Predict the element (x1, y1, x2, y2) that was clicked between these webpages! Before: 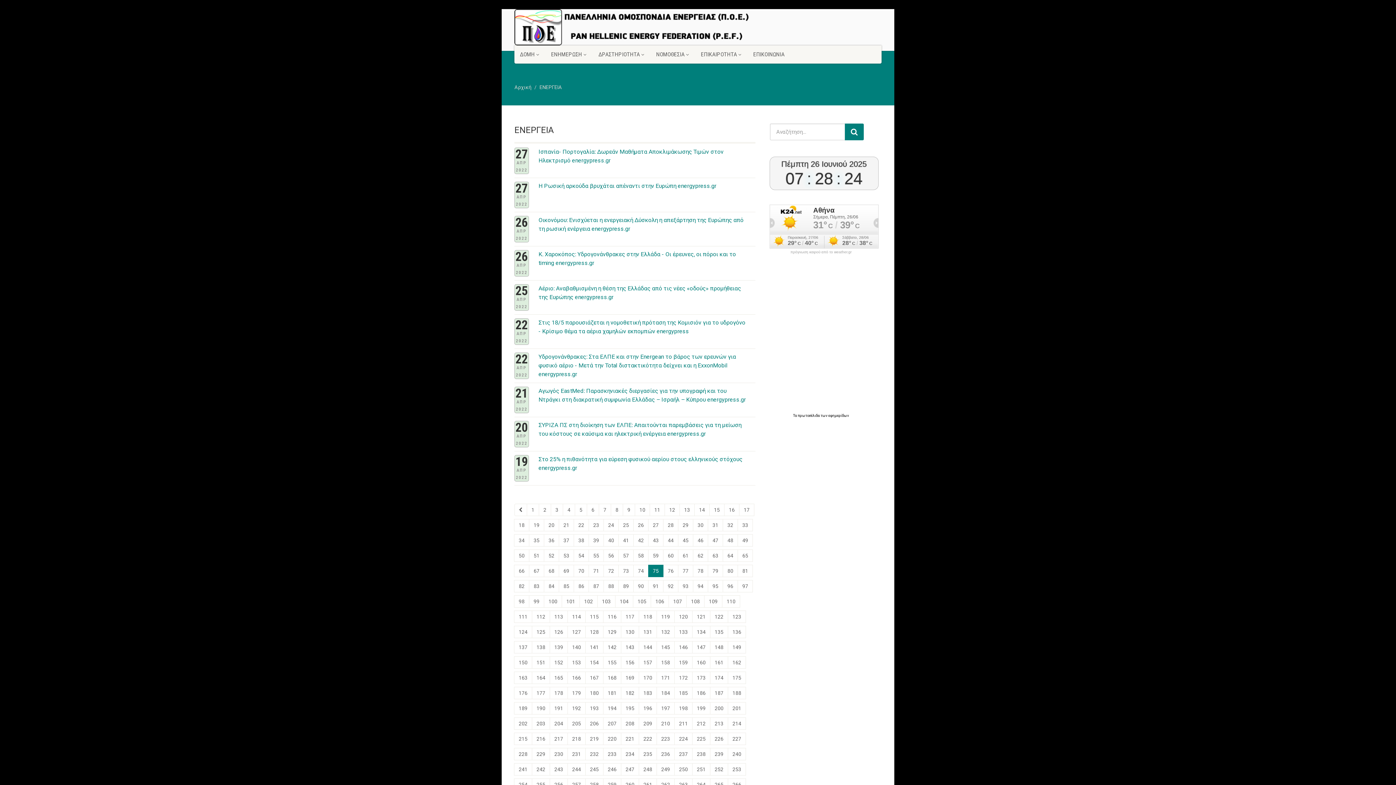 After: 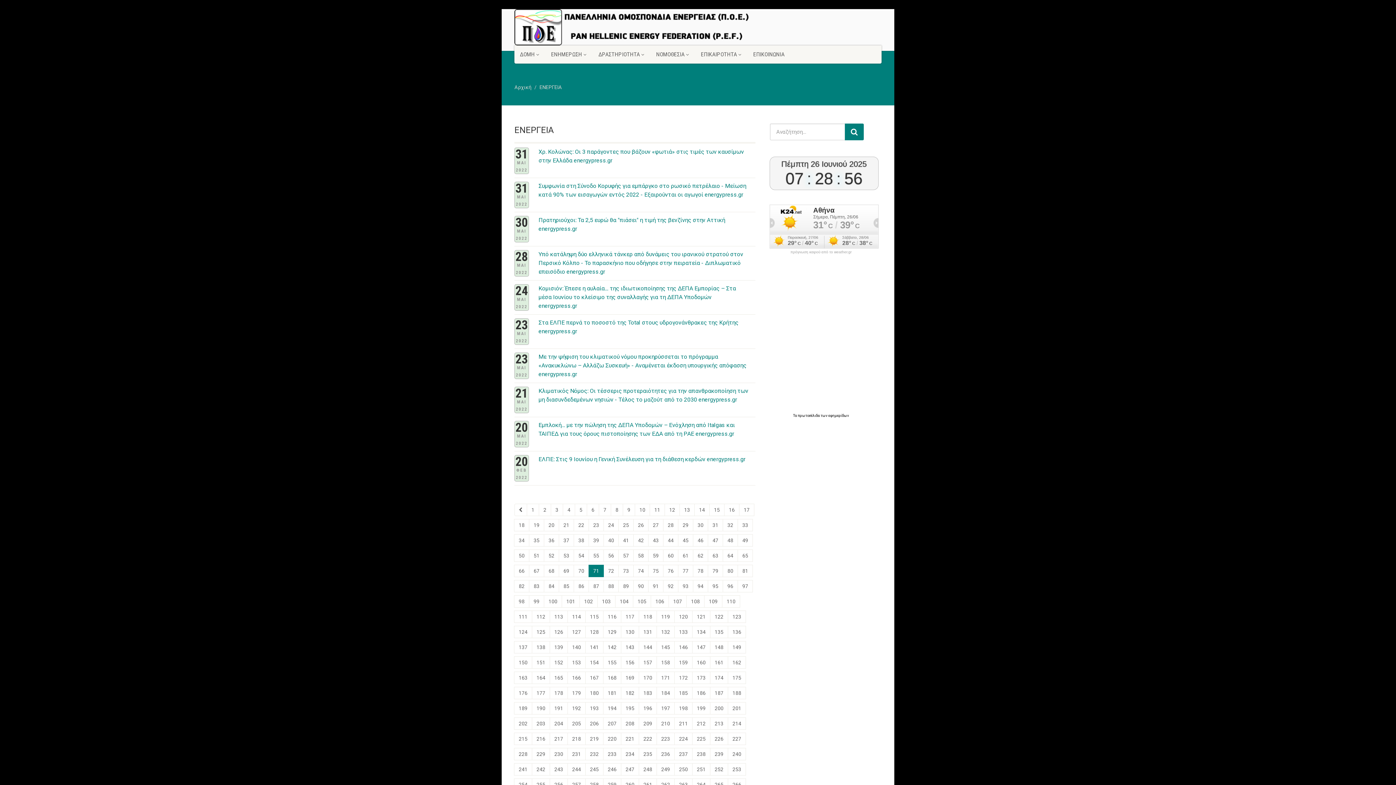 Action: bbox: (588, 565, 604, 577) label: 71